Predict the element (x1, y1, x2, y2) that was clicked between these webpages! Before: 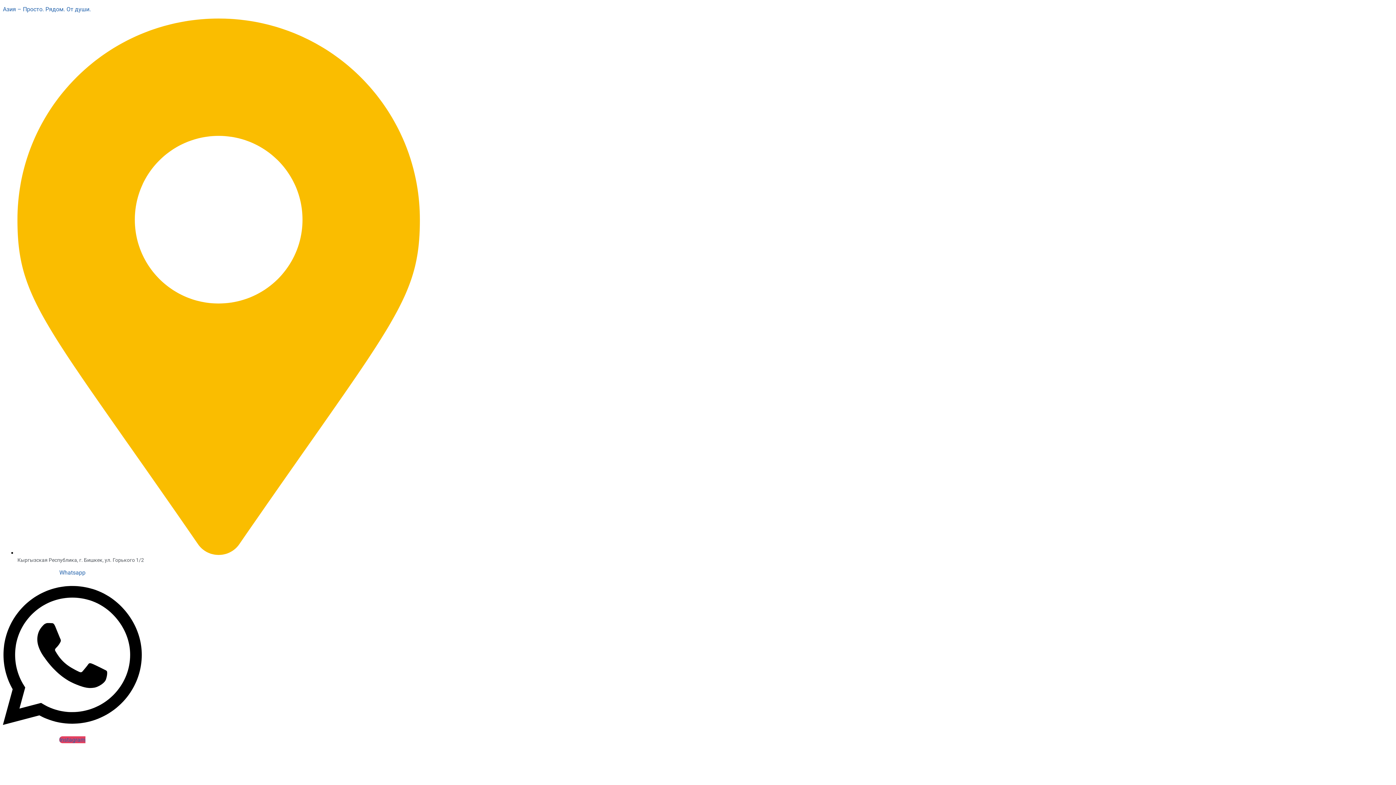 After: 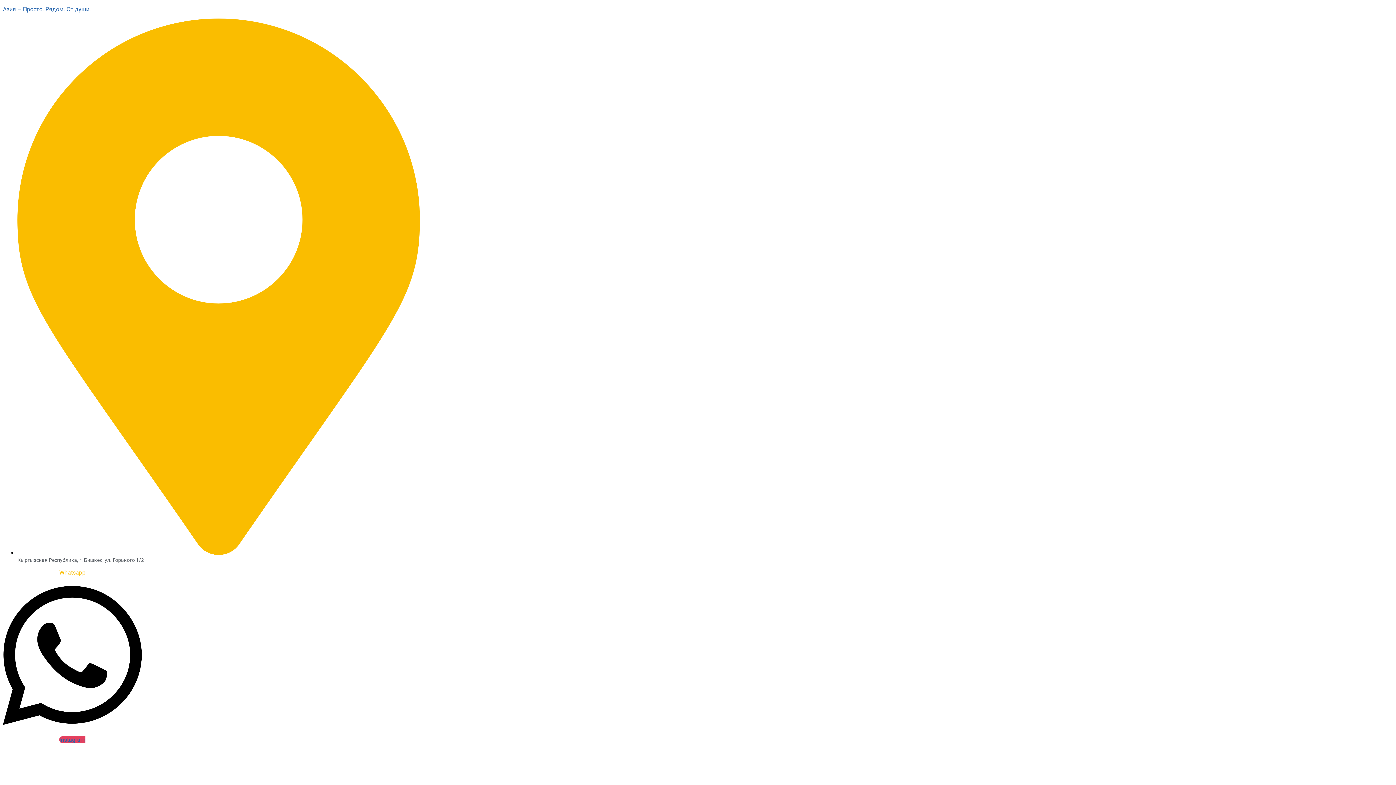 Action: label: Whatsapp   bbox: (2, 569, 141, 736)